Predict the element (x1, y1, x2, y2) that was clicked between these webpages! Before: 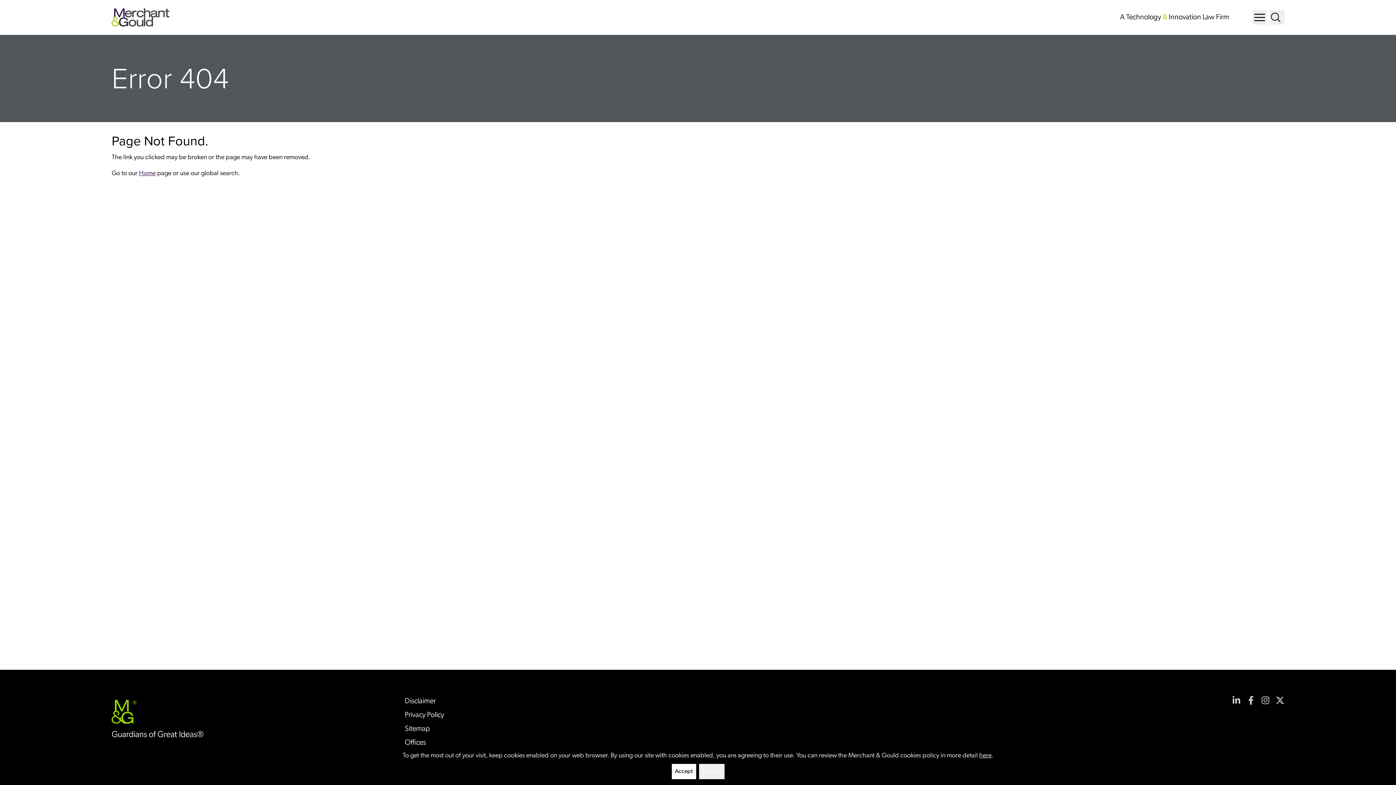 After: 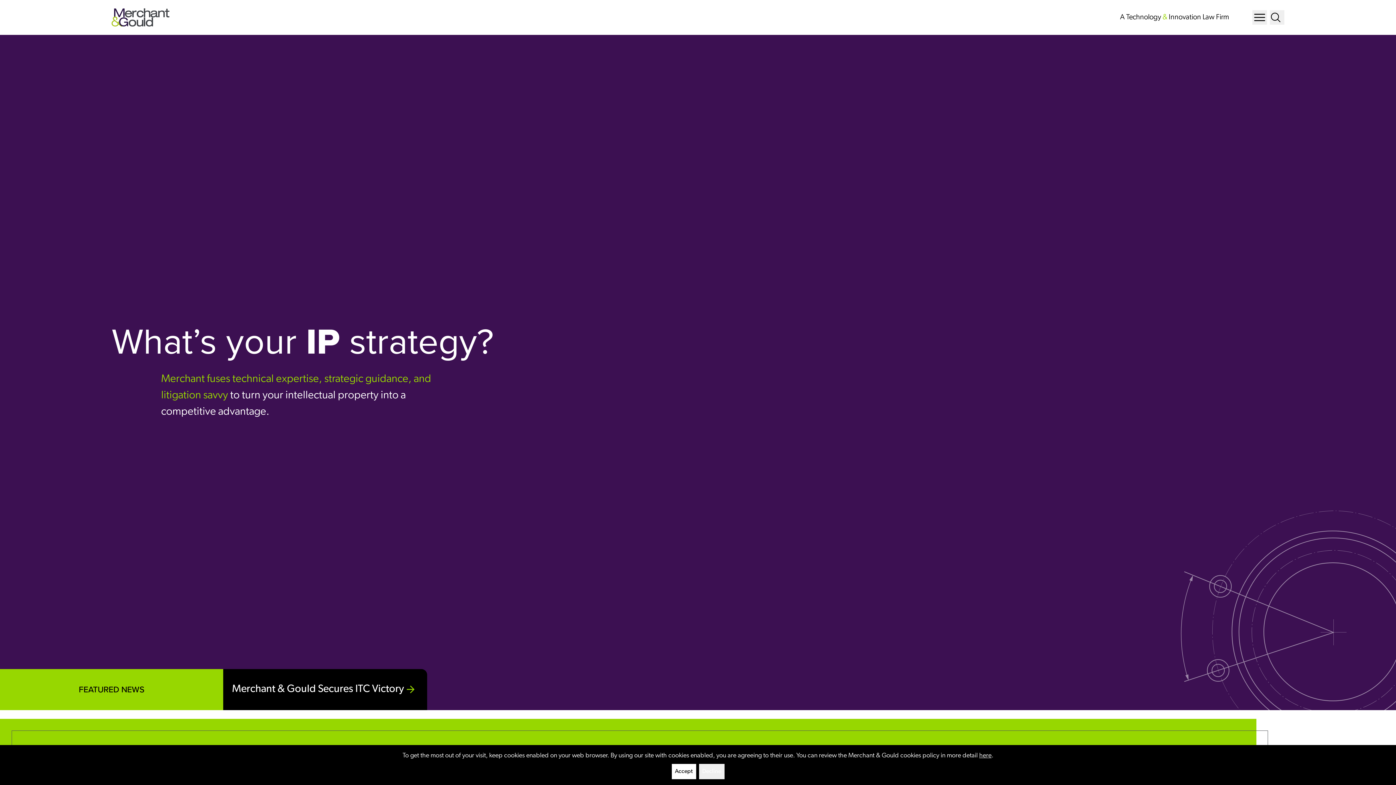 Action: label: Home bbox: (138, 170, 155, 177)